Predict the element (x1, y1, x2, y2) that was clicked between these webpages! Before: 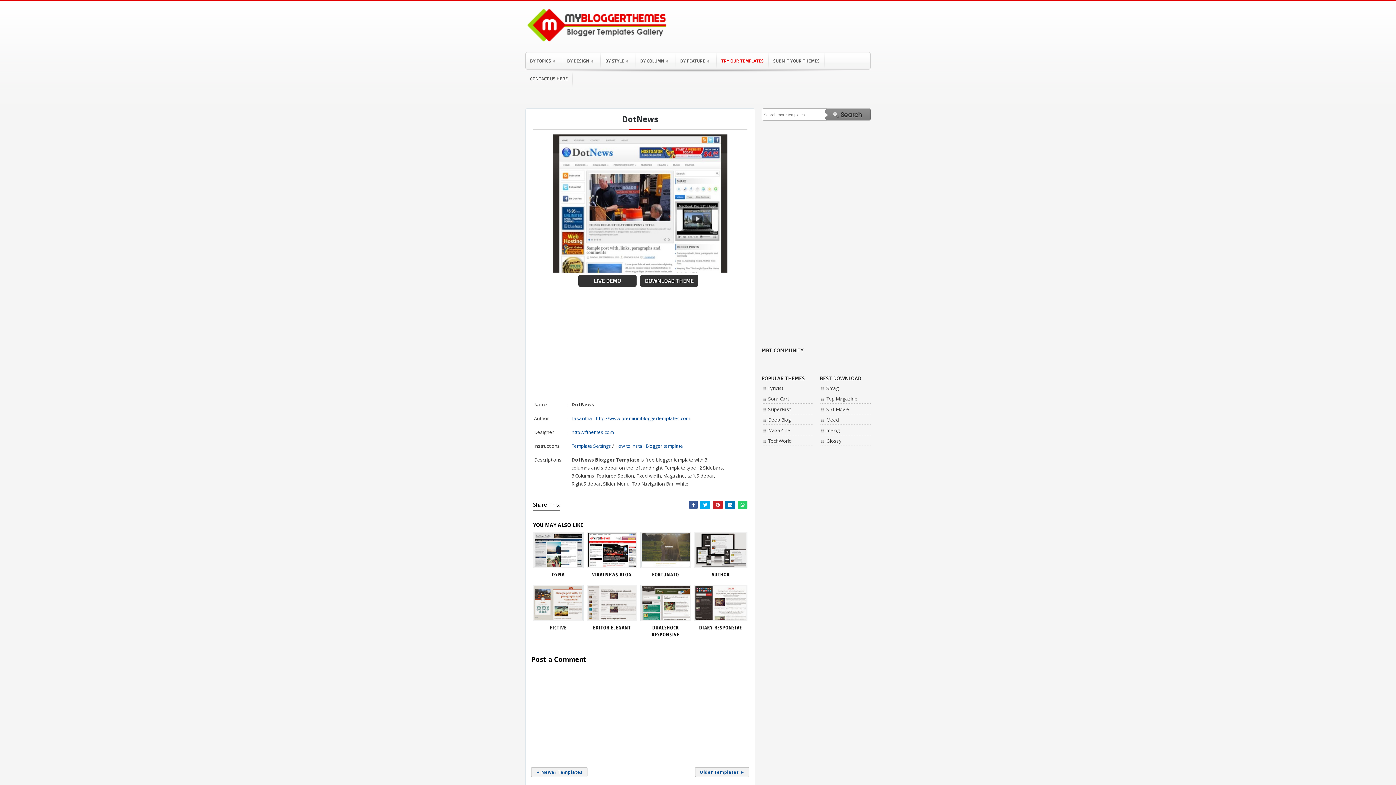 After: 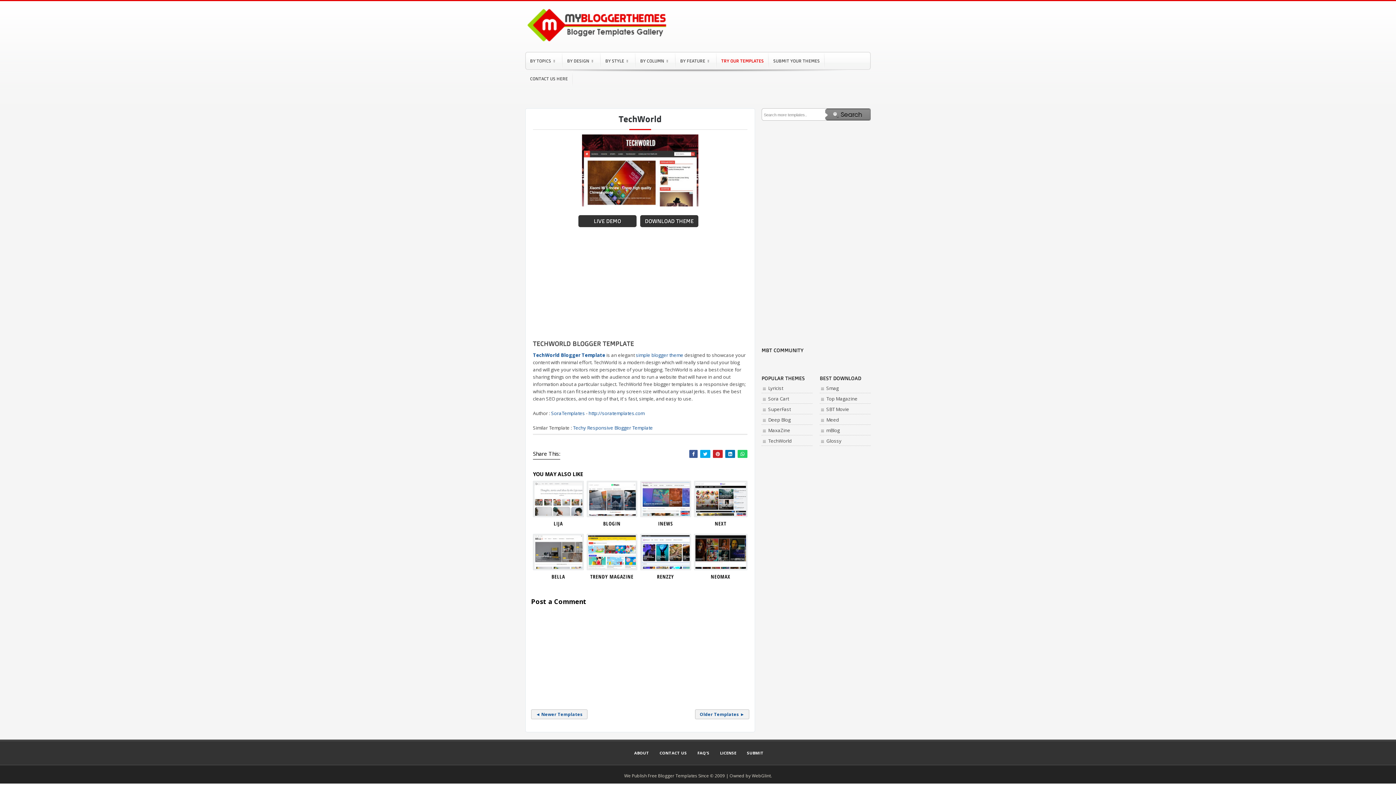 Action: bbox: (768, 437, 792, 444) label: TechWorld